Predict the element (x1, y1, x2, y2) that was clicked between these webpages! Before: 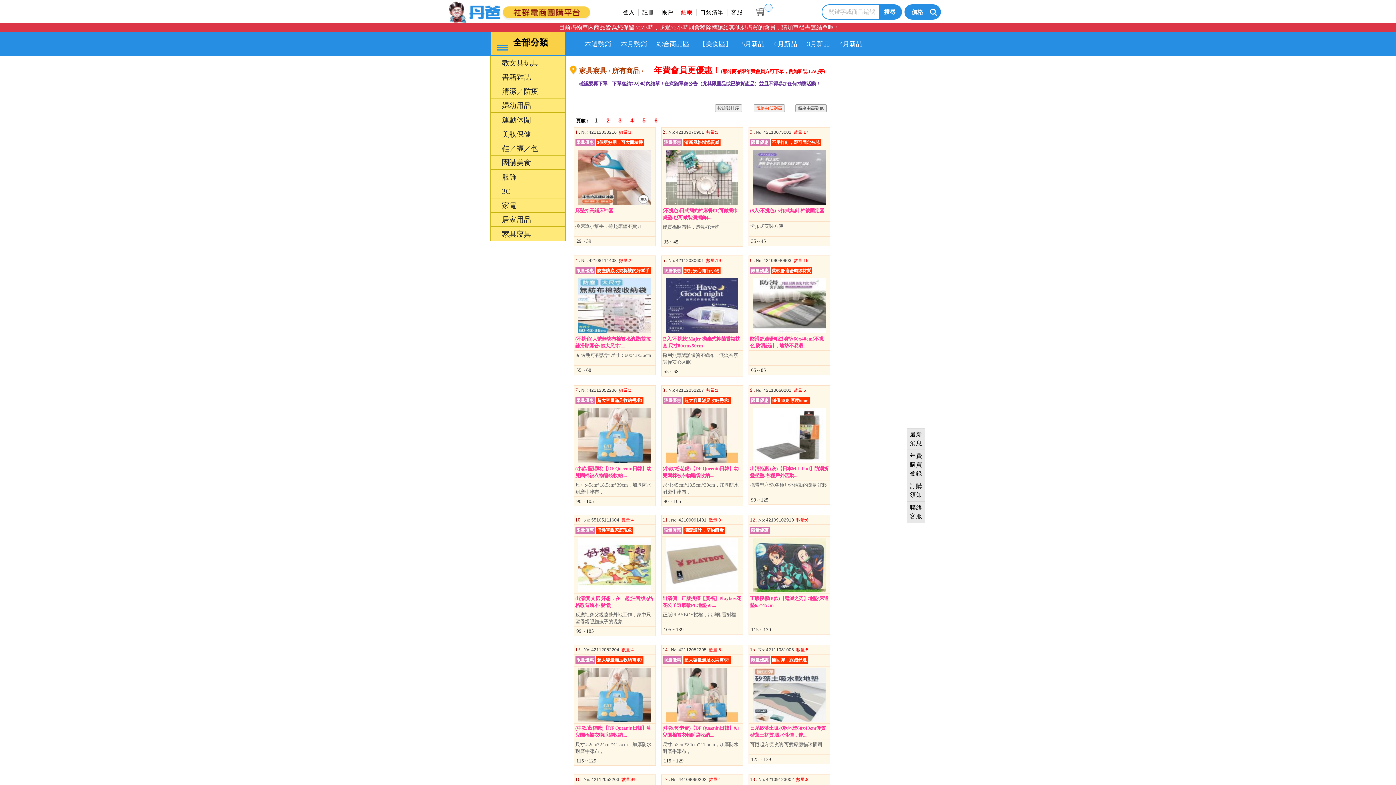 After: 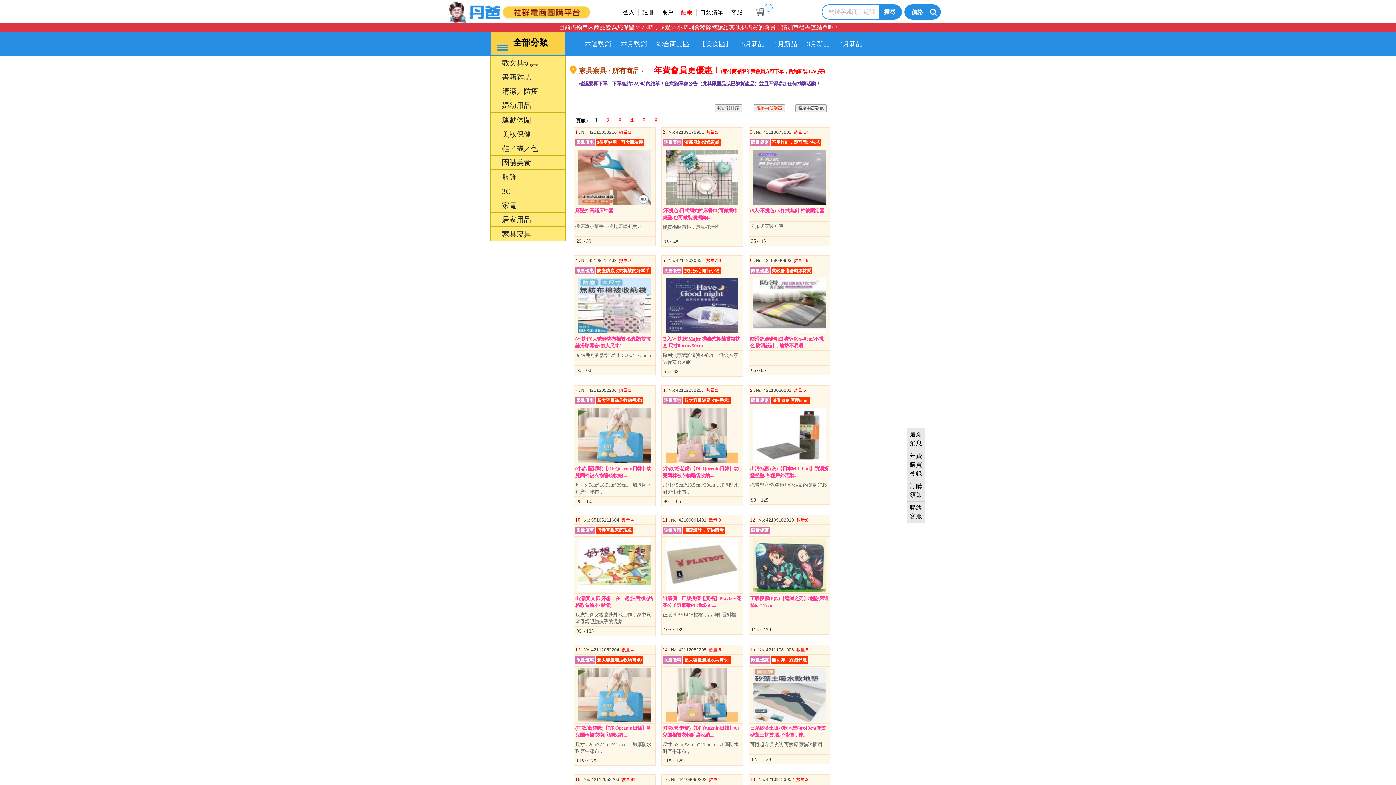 Action: bbox: (578, 432, 651, 438)